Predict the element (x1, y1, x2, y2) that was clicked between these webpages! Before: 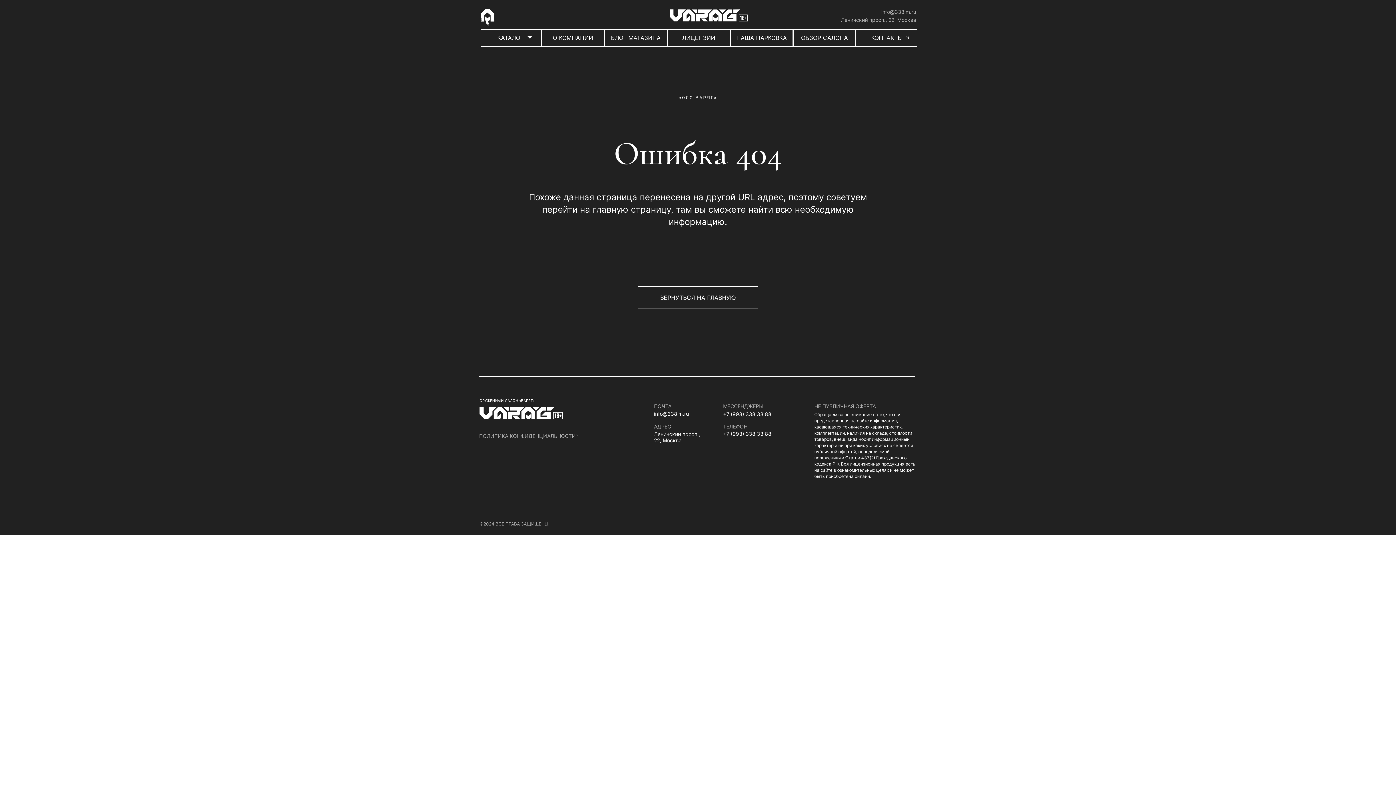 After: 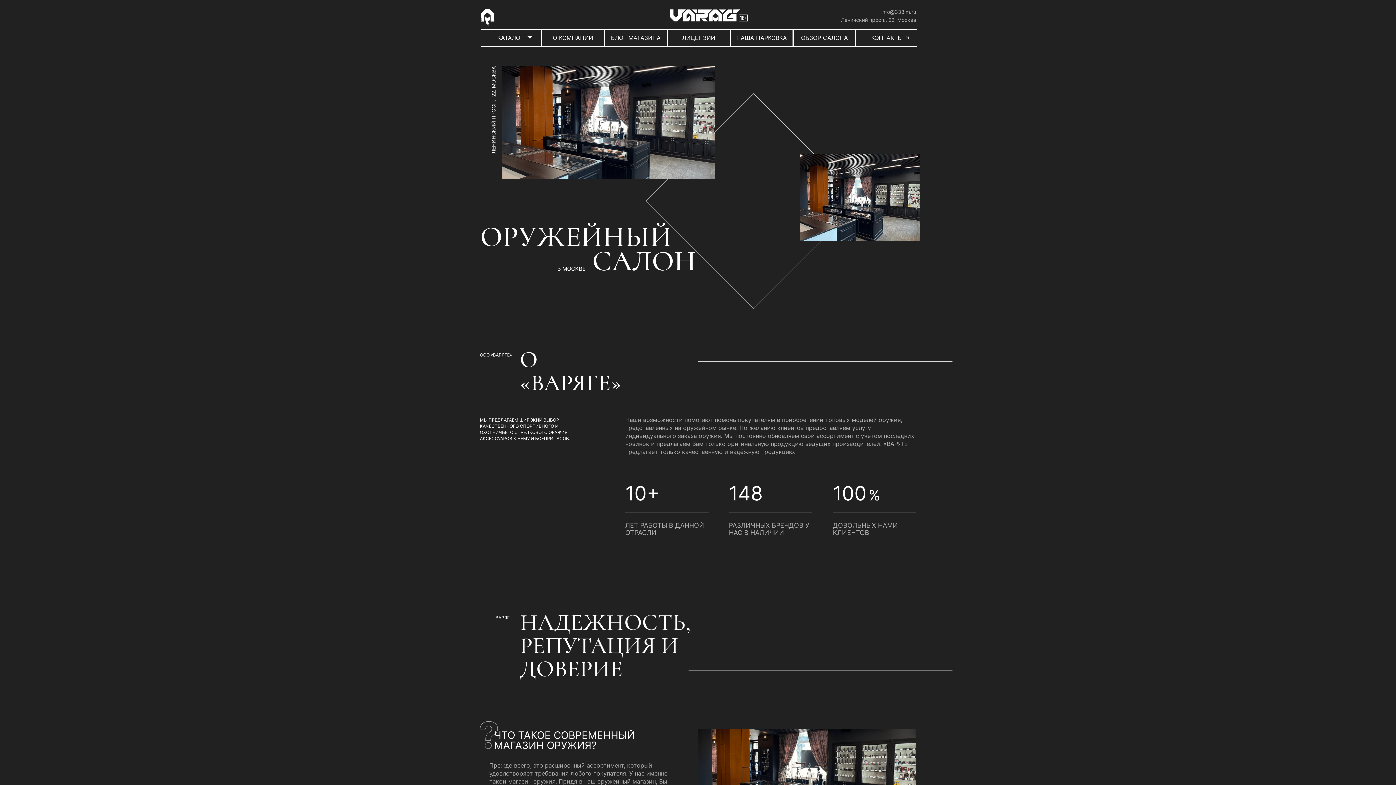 Action: bbox: (542, 29, 604, 46) label: О КОМПАНИИ